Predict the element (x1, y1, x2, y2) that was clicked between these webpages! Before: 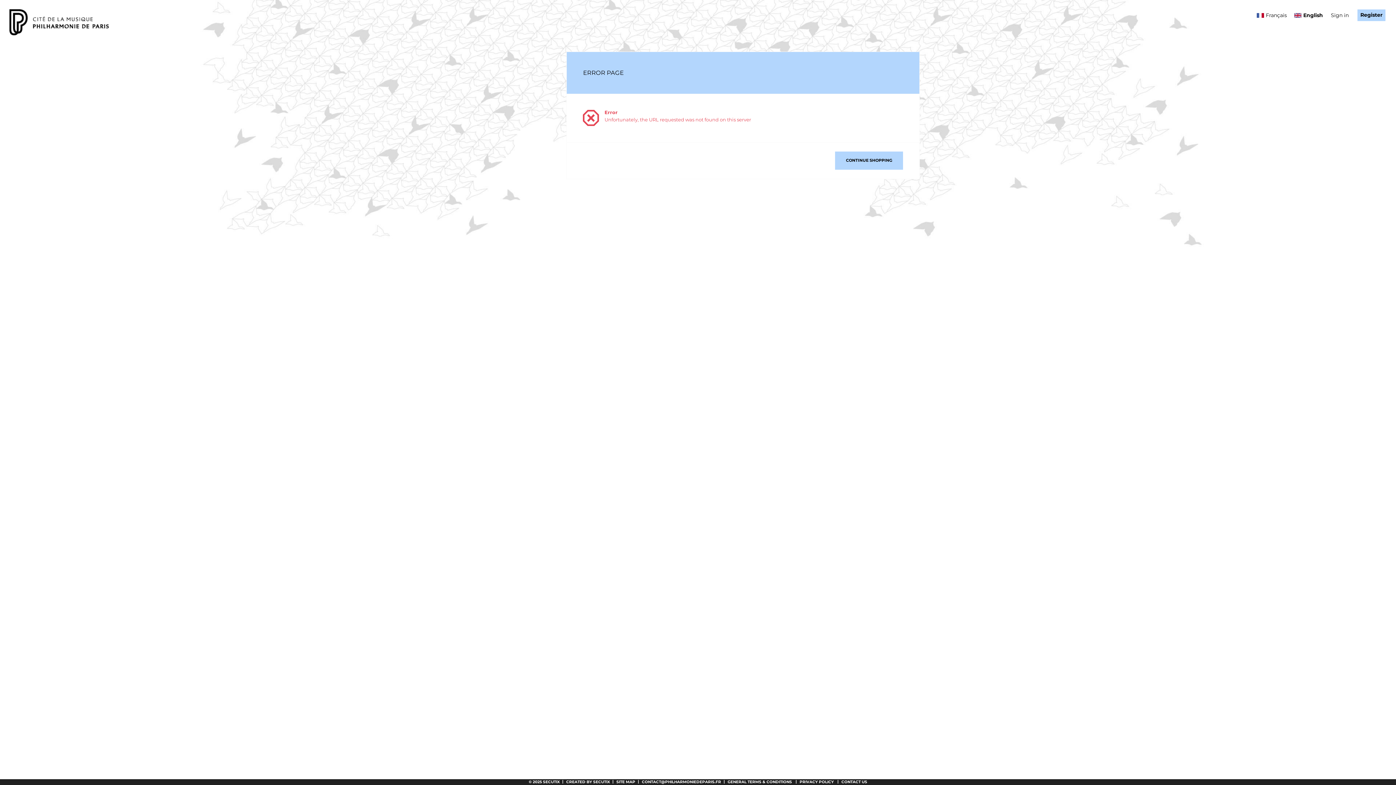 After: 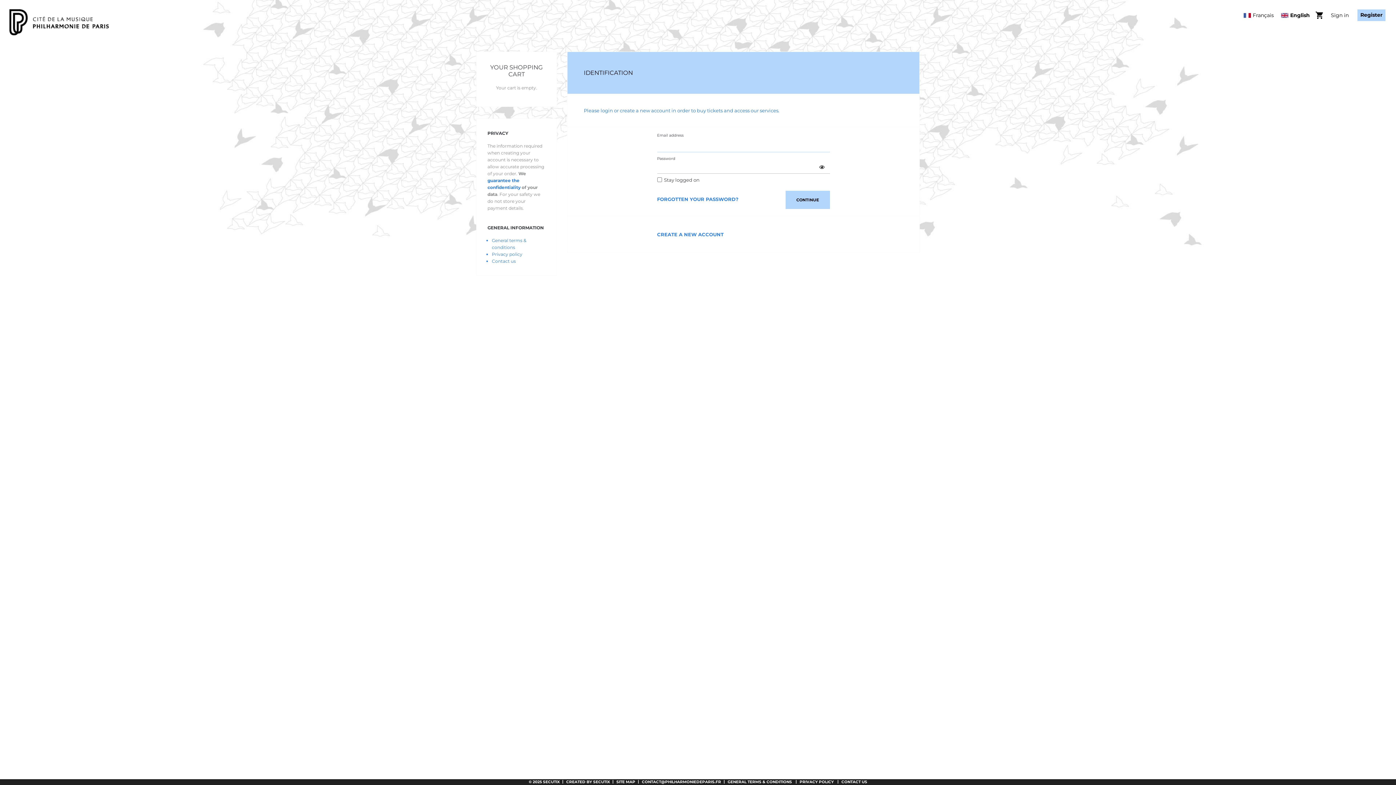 Action: label: Sign in bbox: (1331, 12, 1349, 18)